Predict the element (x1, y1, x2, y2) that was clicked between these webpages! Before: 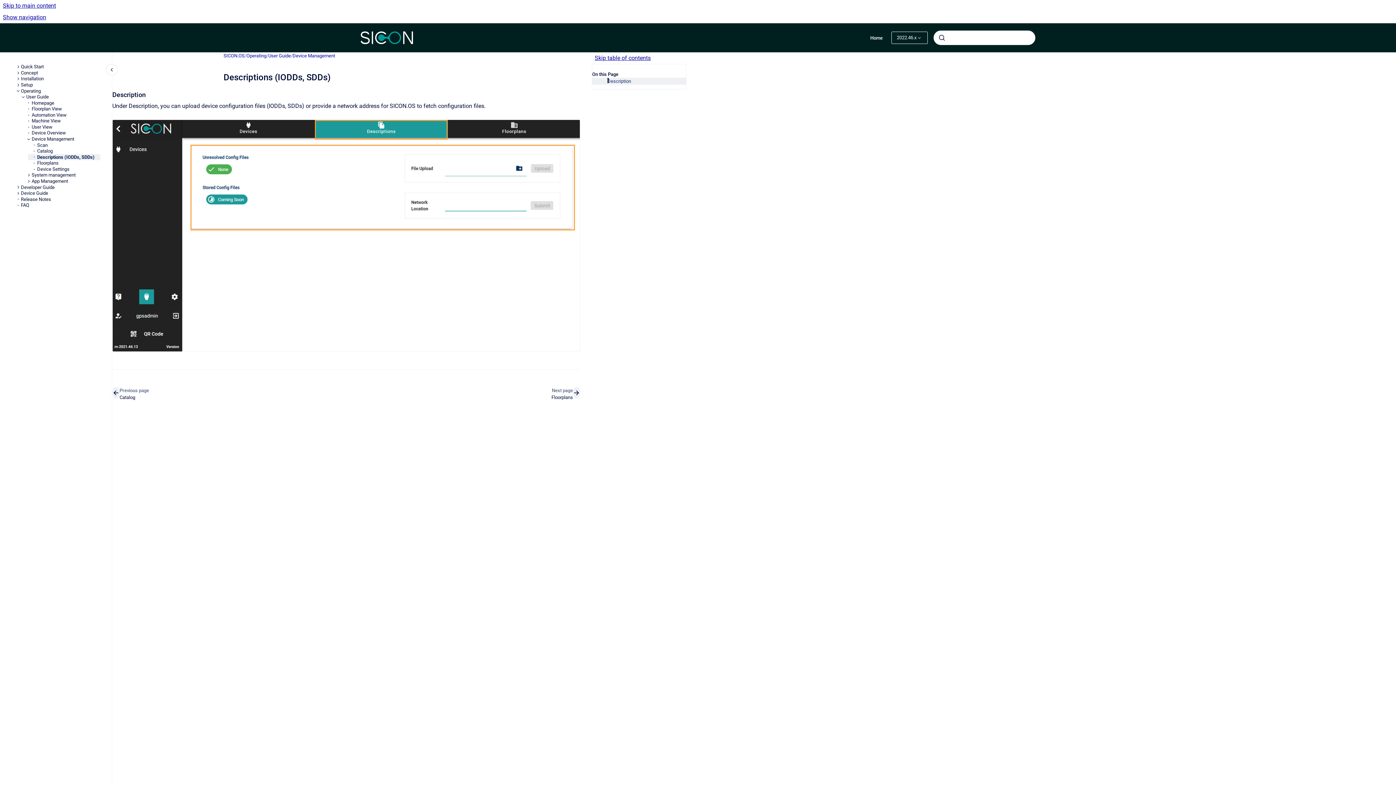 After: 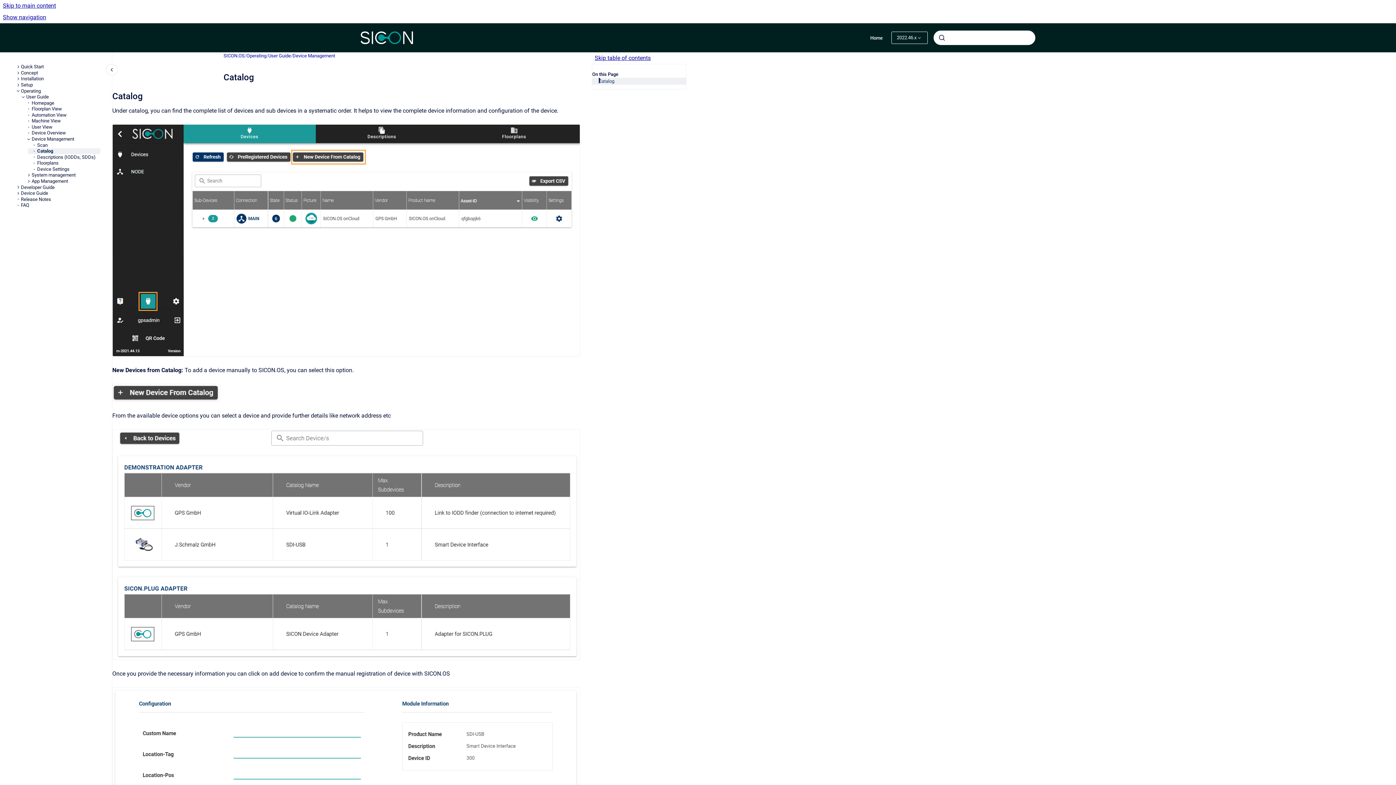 Action: label: Catalog bbox: (37, 148, 100, 154)